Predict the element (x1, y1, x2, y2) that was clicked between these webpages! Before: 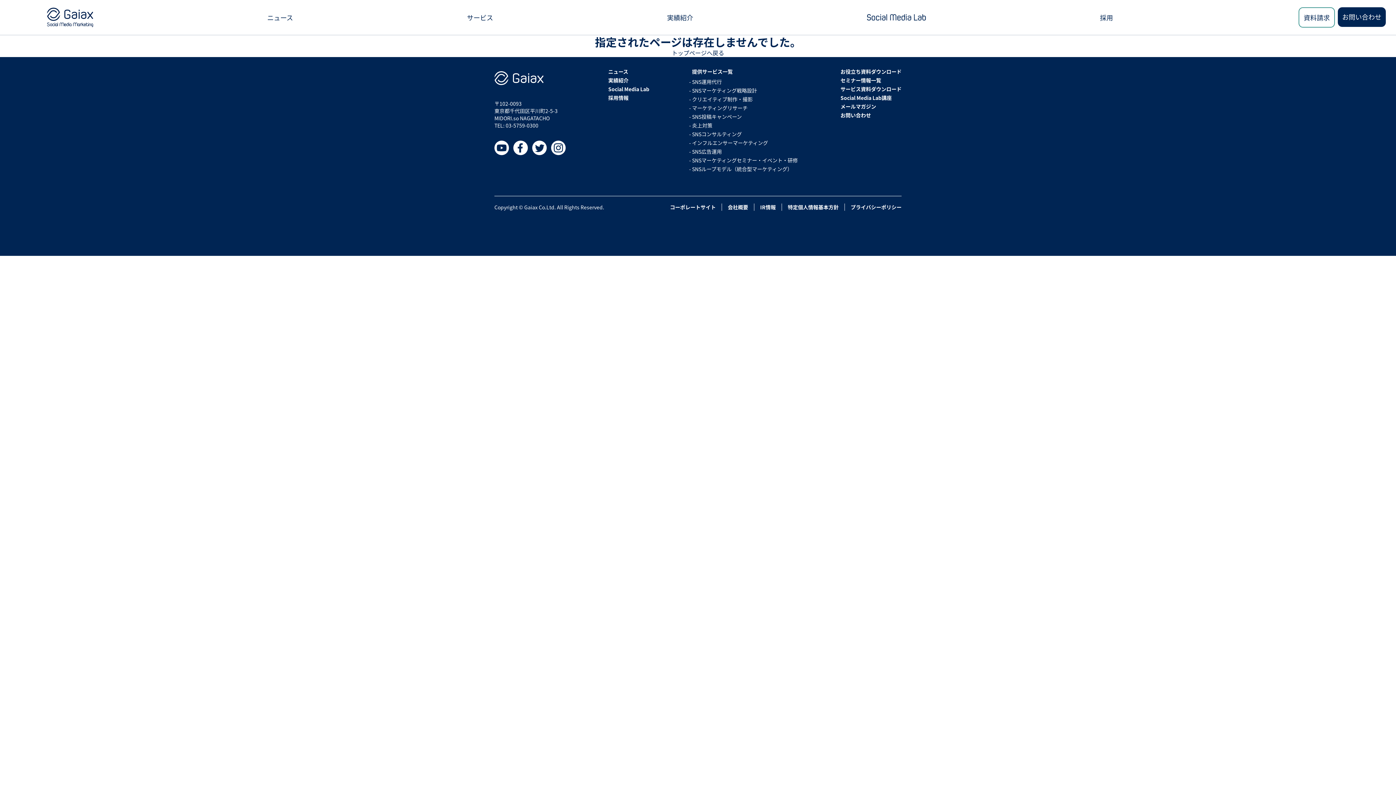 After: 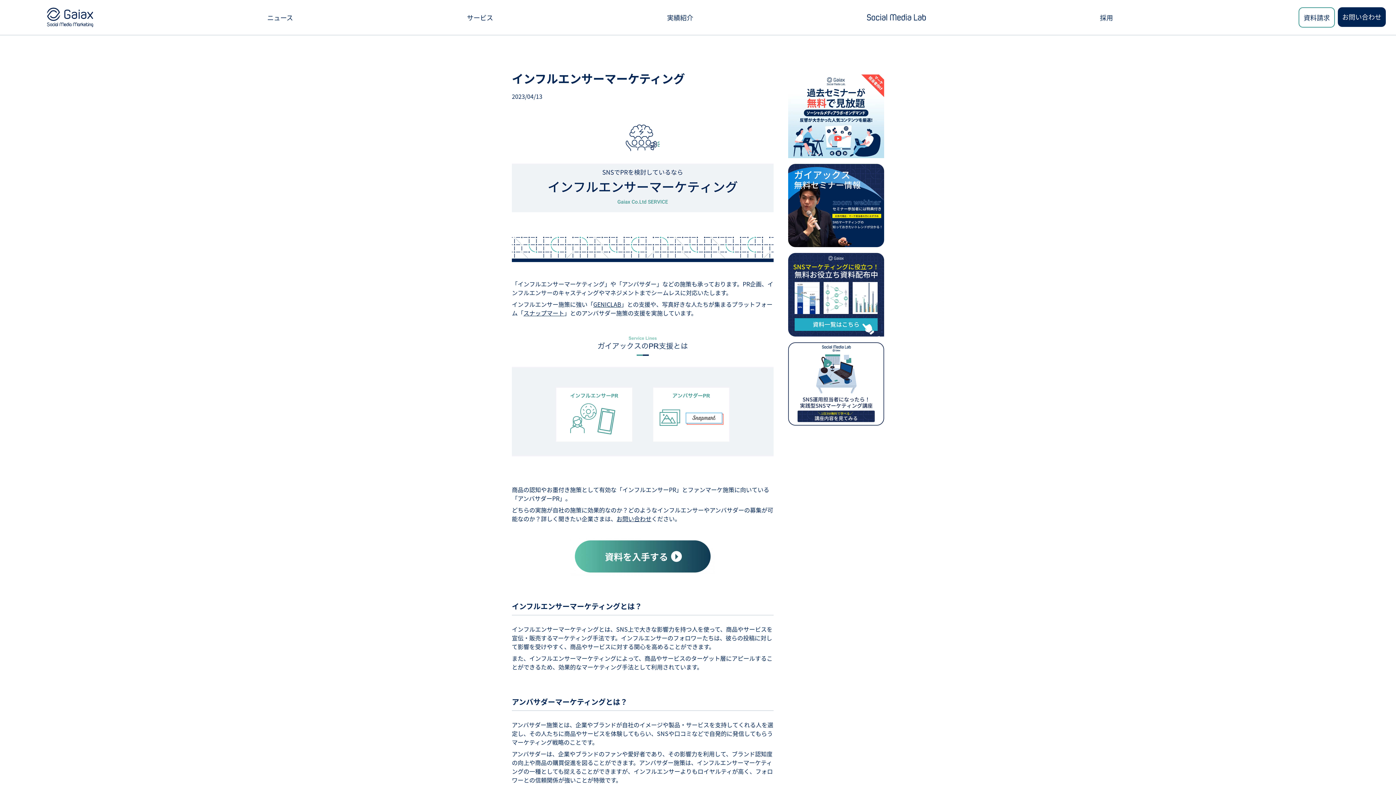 Action: bbox: (692, 139, 768, 146) label: インフルエンサーマーケティング